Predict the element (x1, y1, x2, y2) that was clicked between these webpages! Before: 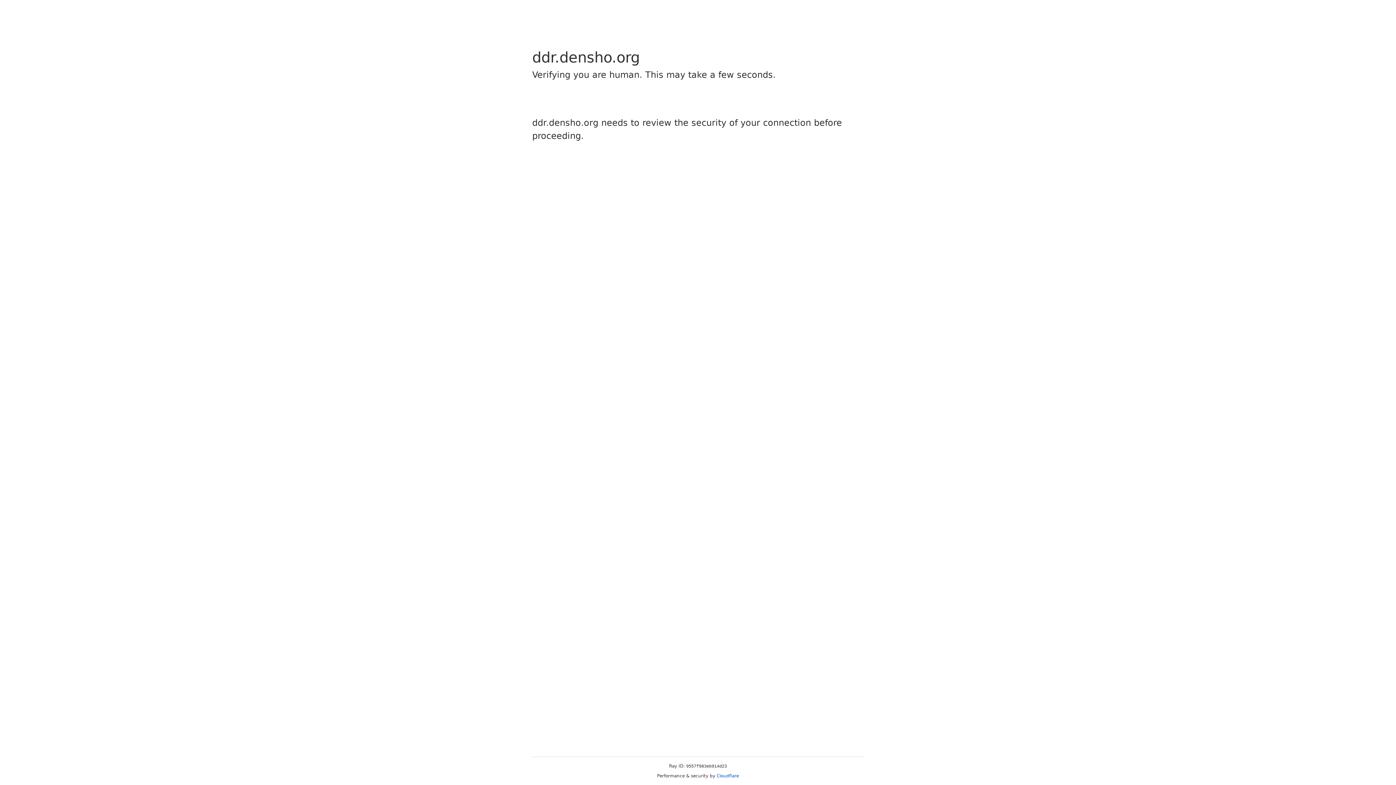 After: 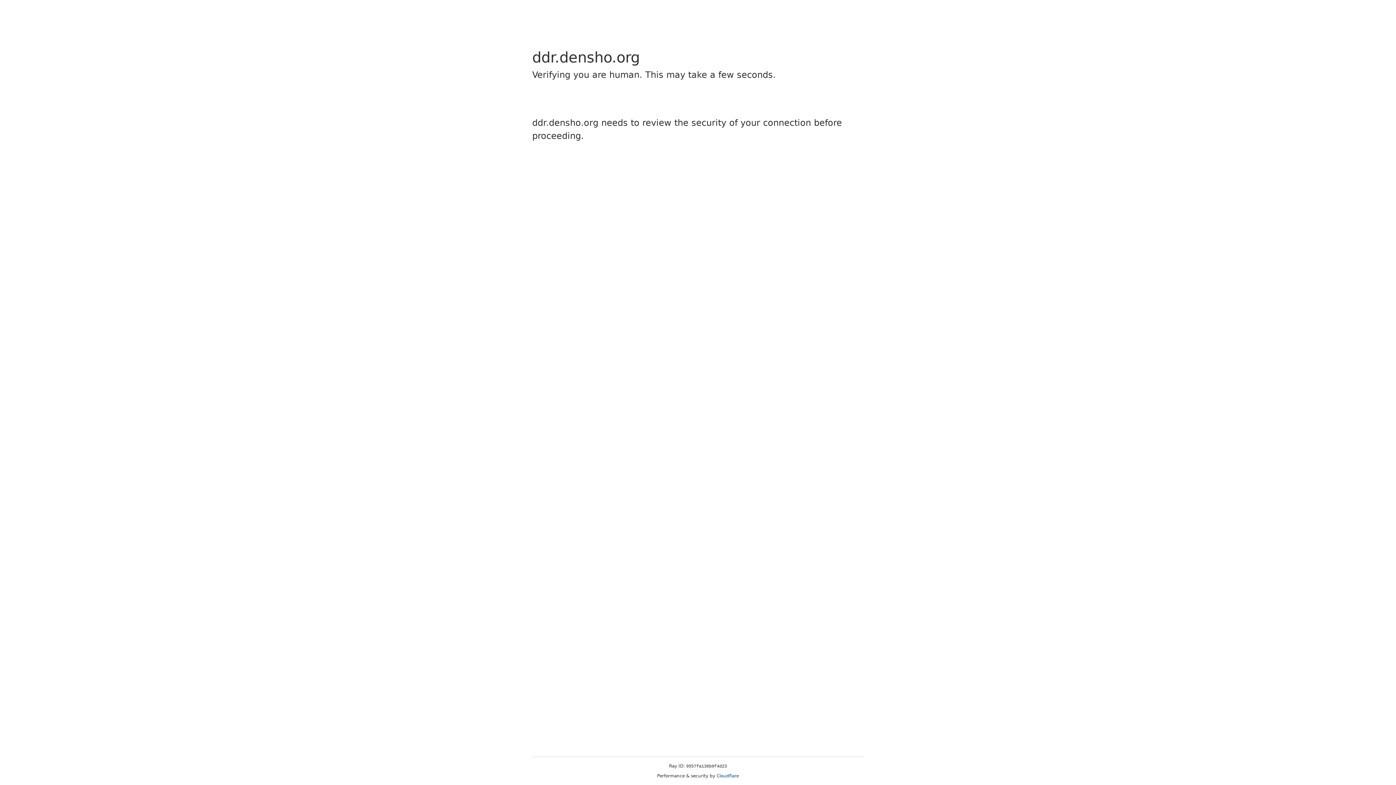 Action: bbox: (716, 773, 739, 778) label: Cloudflare